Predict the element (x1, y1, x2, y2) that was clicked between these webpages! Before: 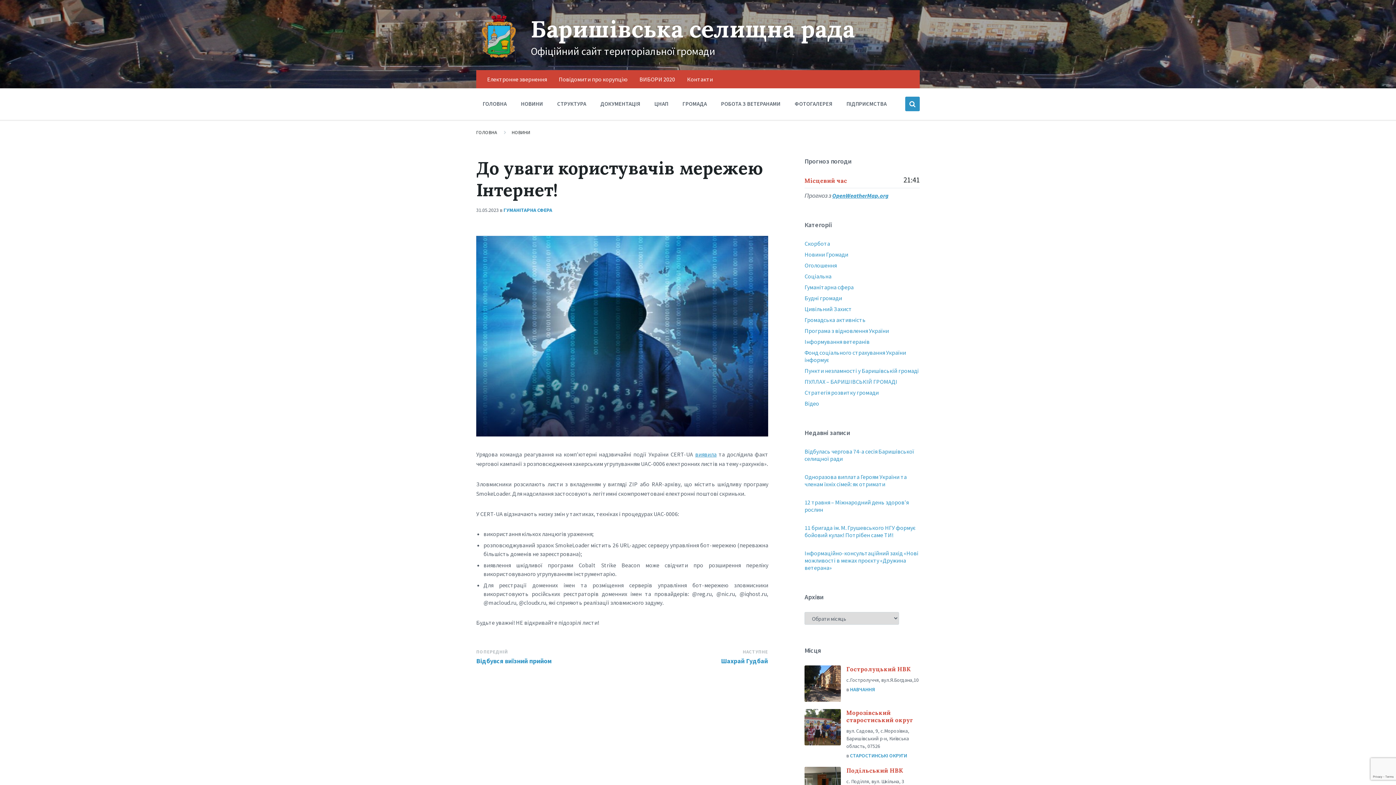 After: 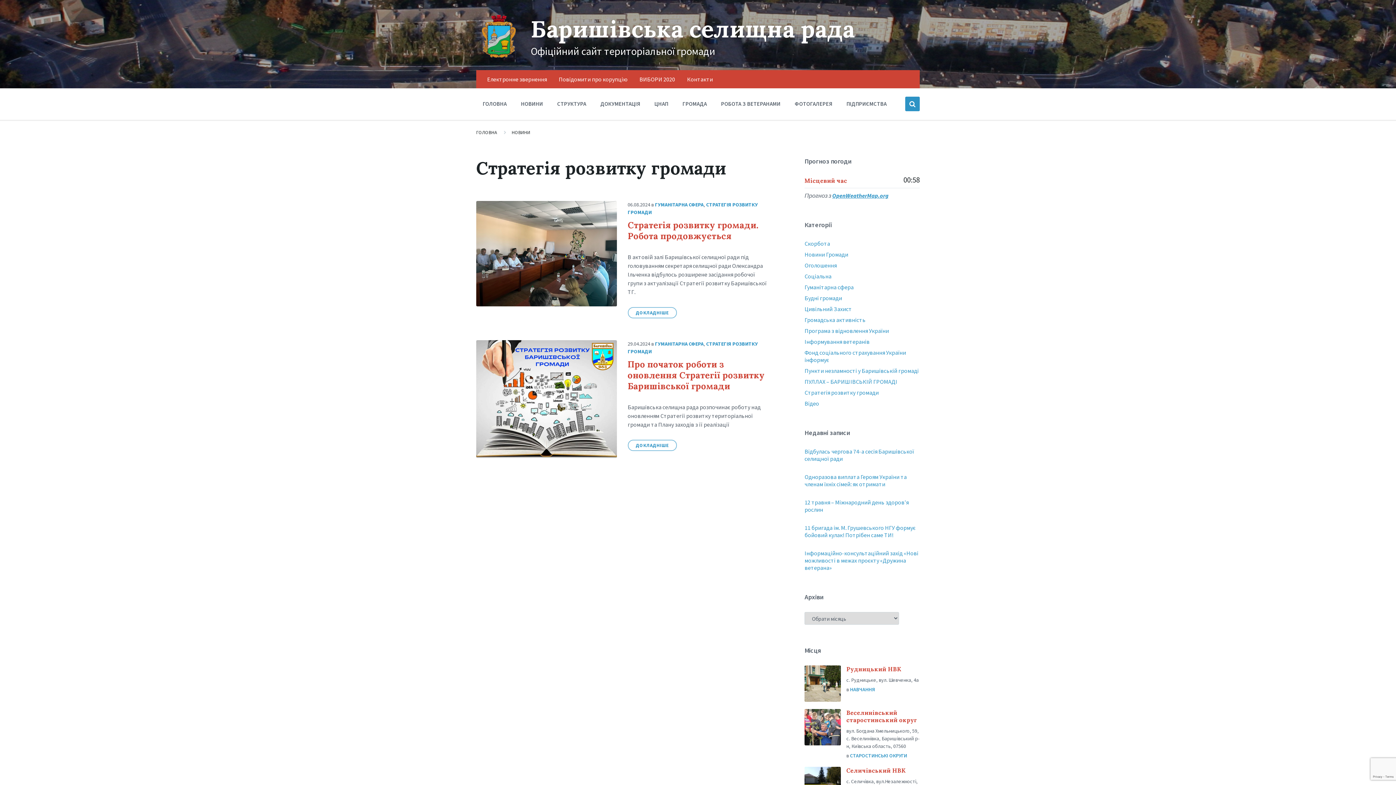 Action: label: Стратегія розвитку громади bbox: (804, 389, 879, 396)